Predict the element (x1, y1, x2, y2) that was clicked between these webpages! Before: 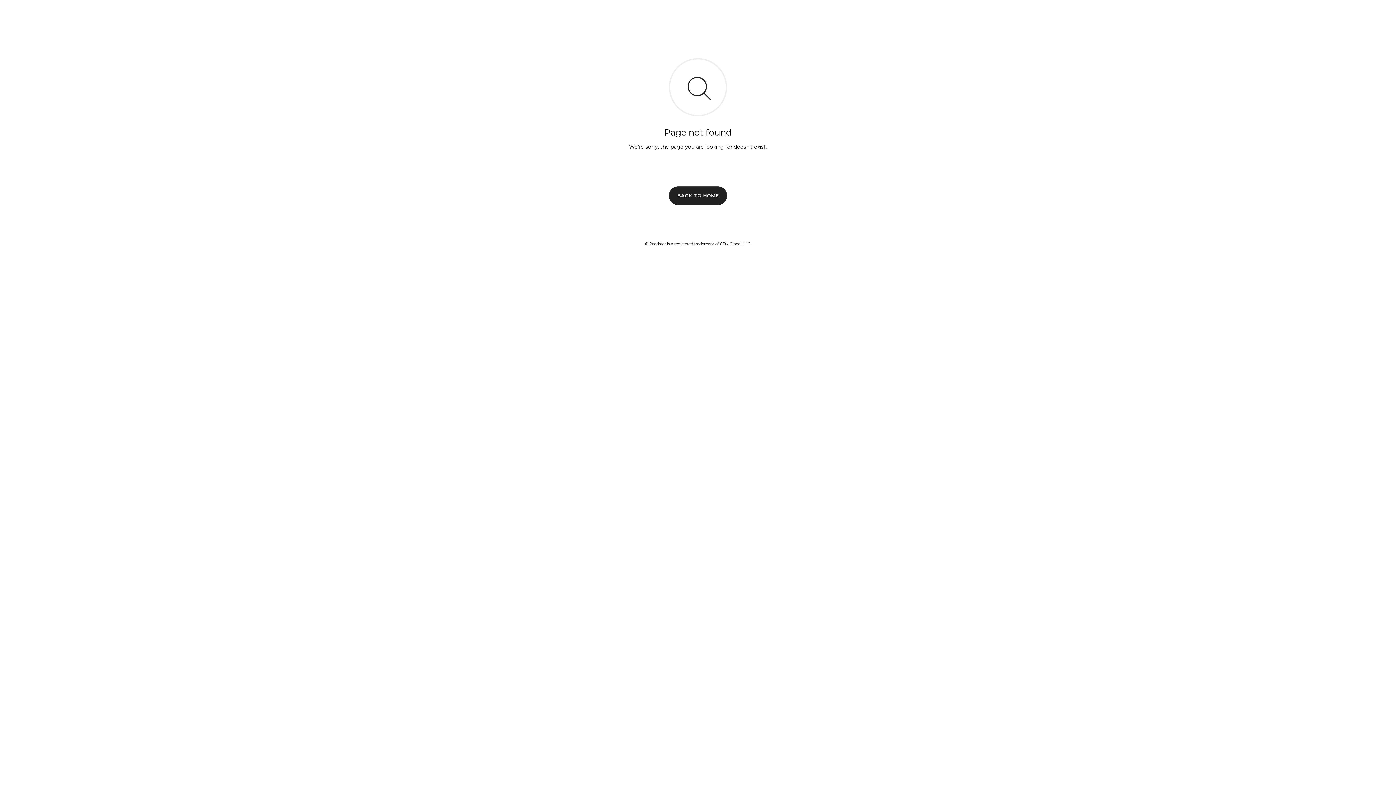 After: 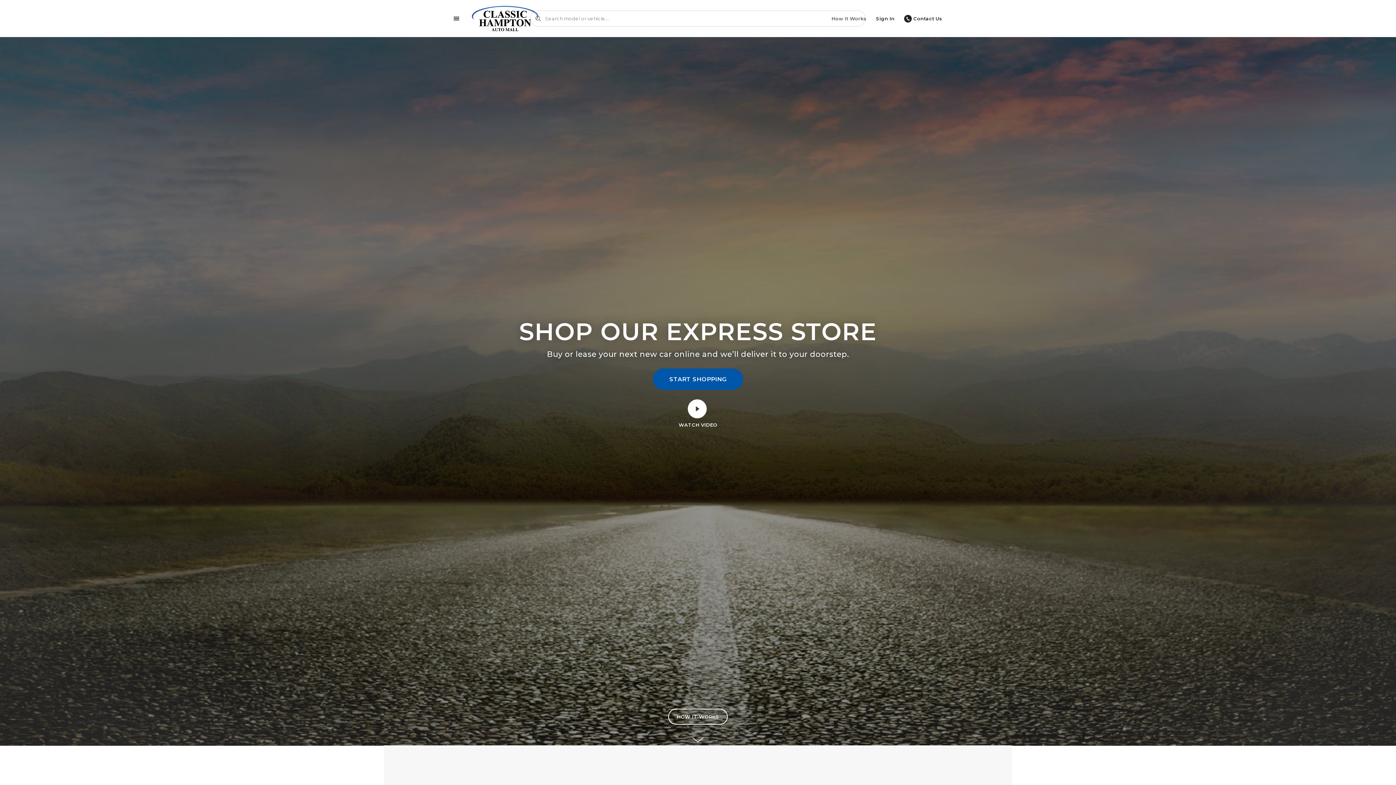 Action: bbox: (669, 186, 727, 204) label: BACK TO HOME